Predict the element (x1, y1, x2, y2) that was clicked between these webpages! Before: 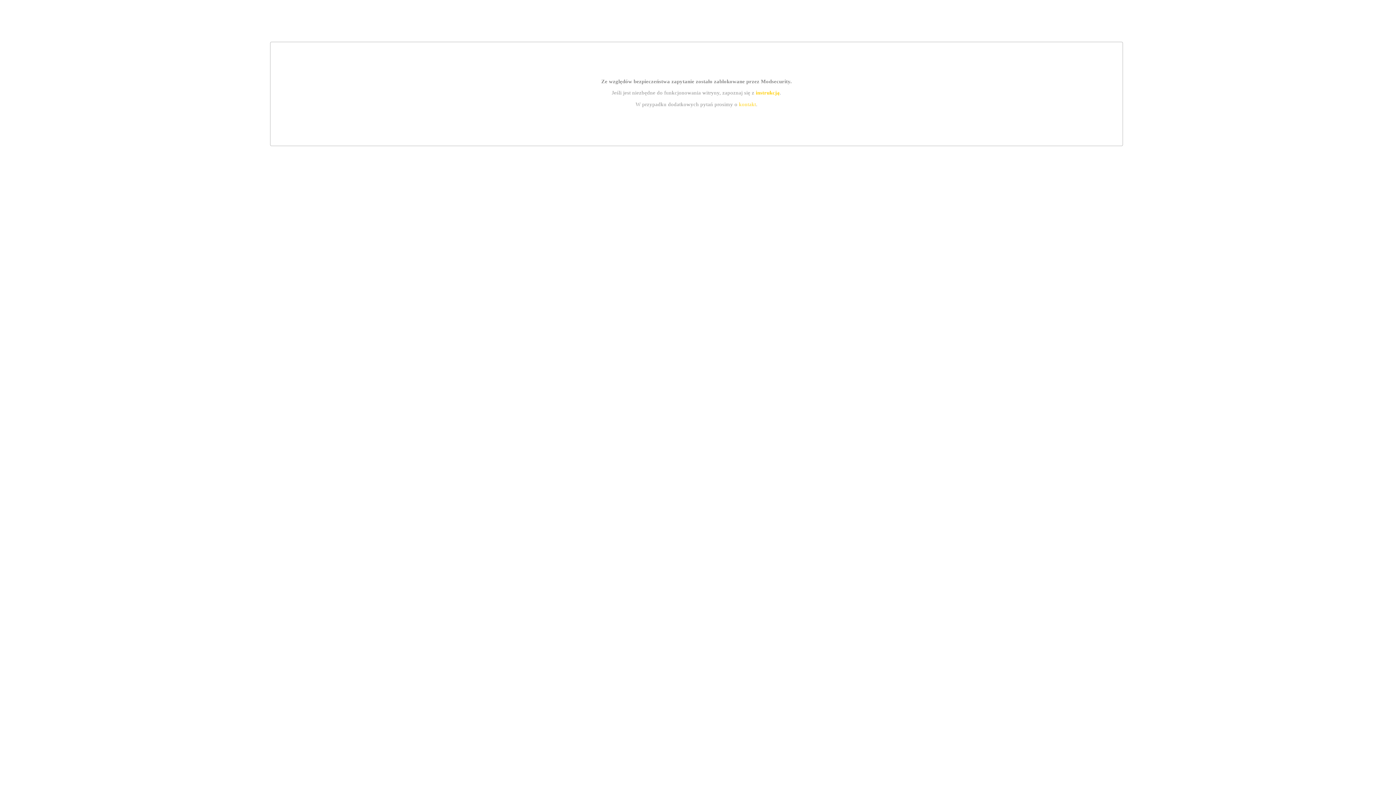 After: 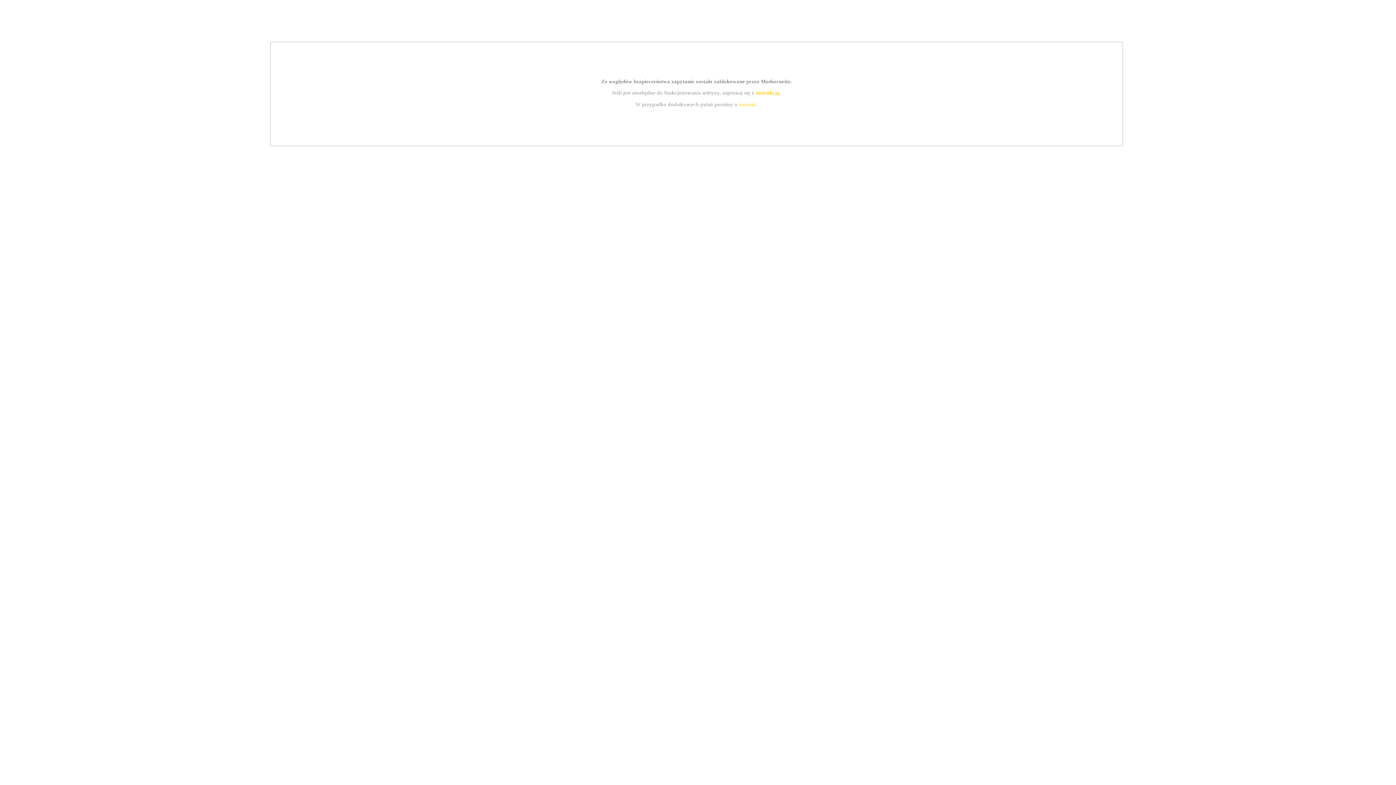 Action: bbox: (755, 89, 779, 95) label: instrukcją